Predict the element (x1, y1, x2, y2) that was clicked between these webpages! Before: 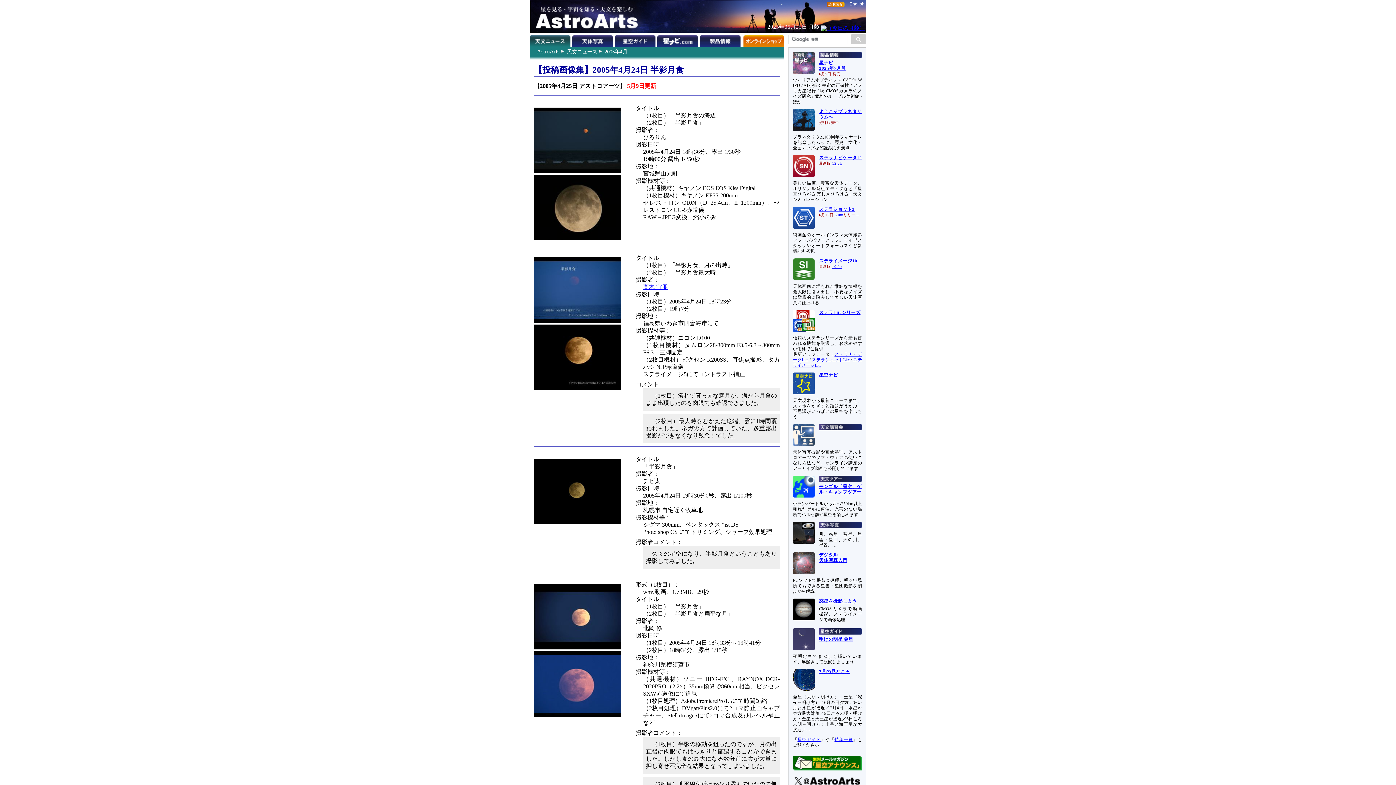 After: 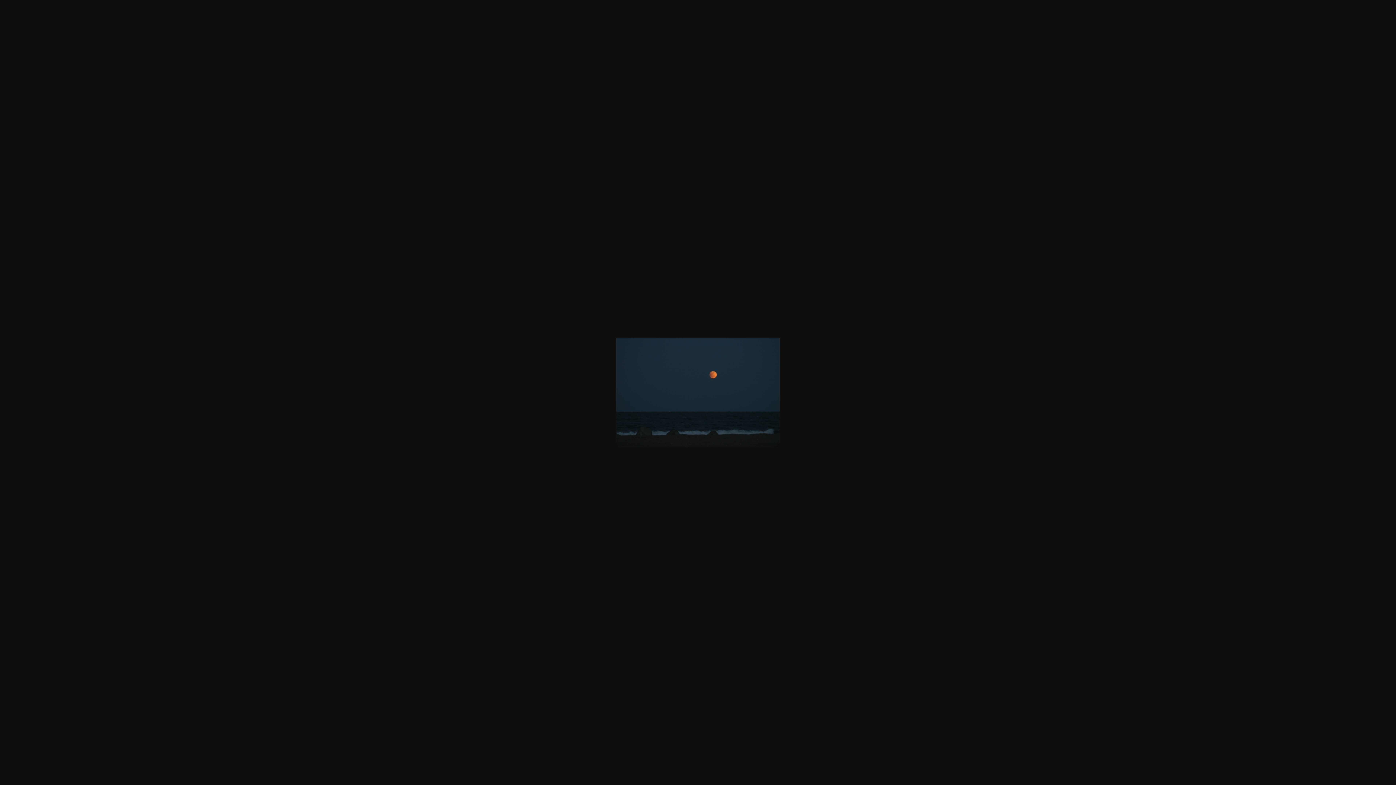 Action: bbox: (534, 167, 621, 174)